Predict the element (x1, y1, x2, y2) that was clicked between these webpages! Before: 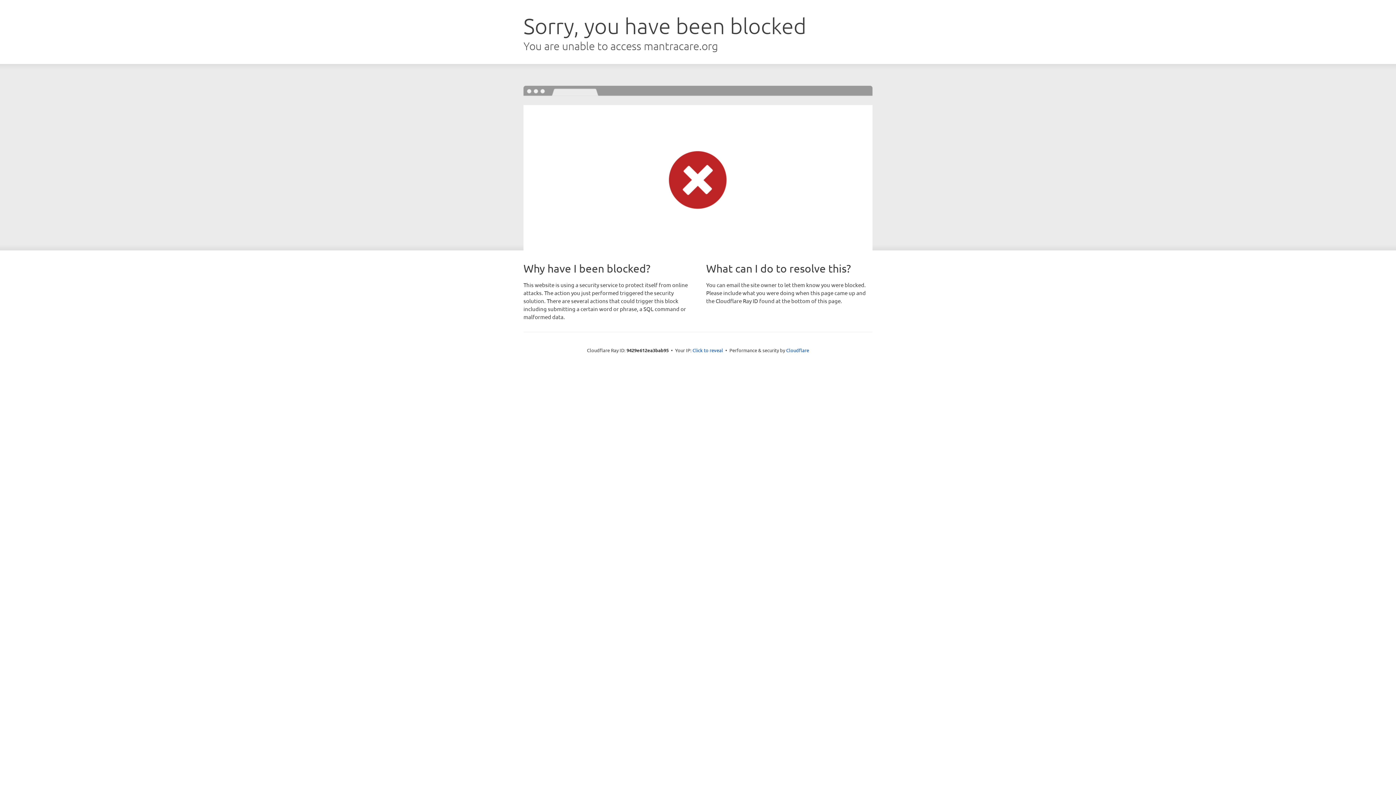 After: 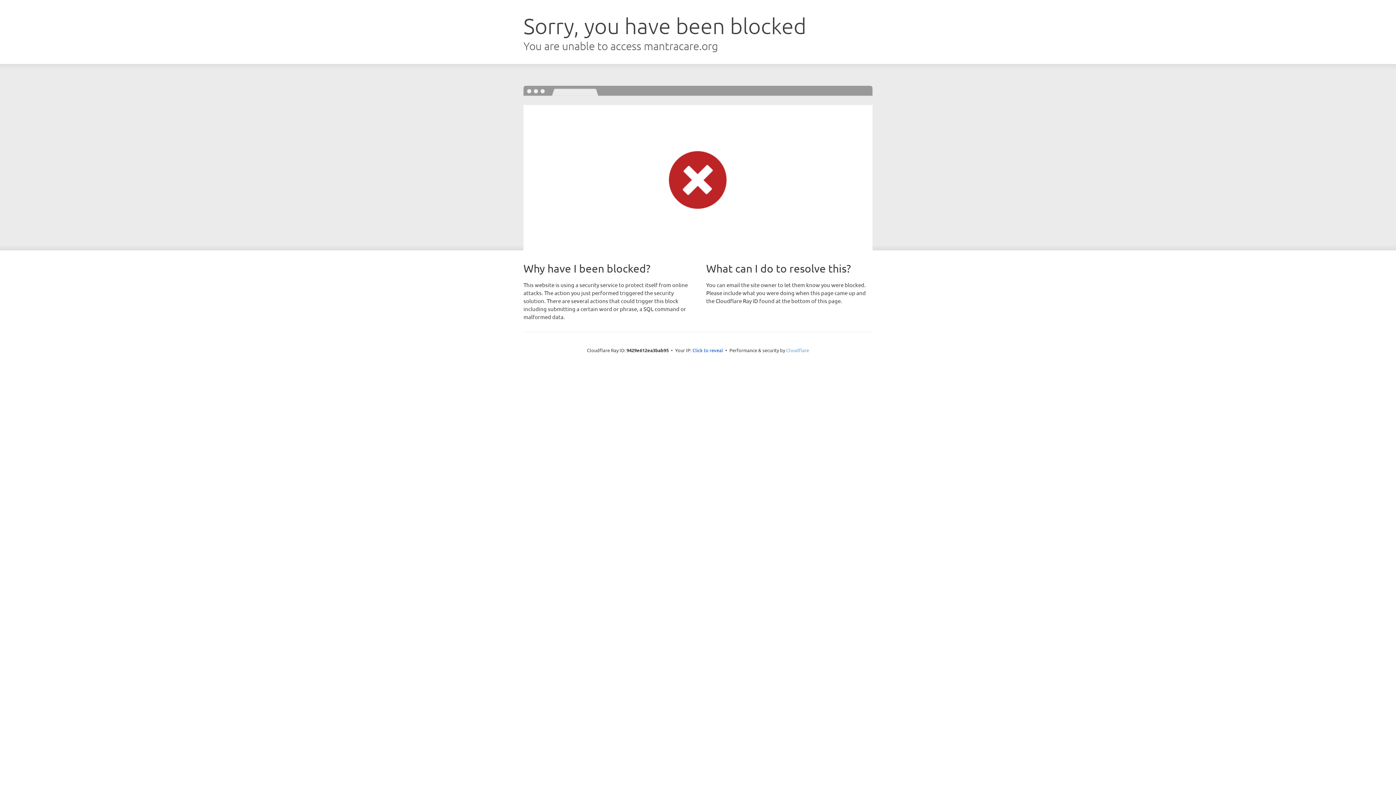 Action: label: Cloudflare bbox: (786, 347, 809, 353)